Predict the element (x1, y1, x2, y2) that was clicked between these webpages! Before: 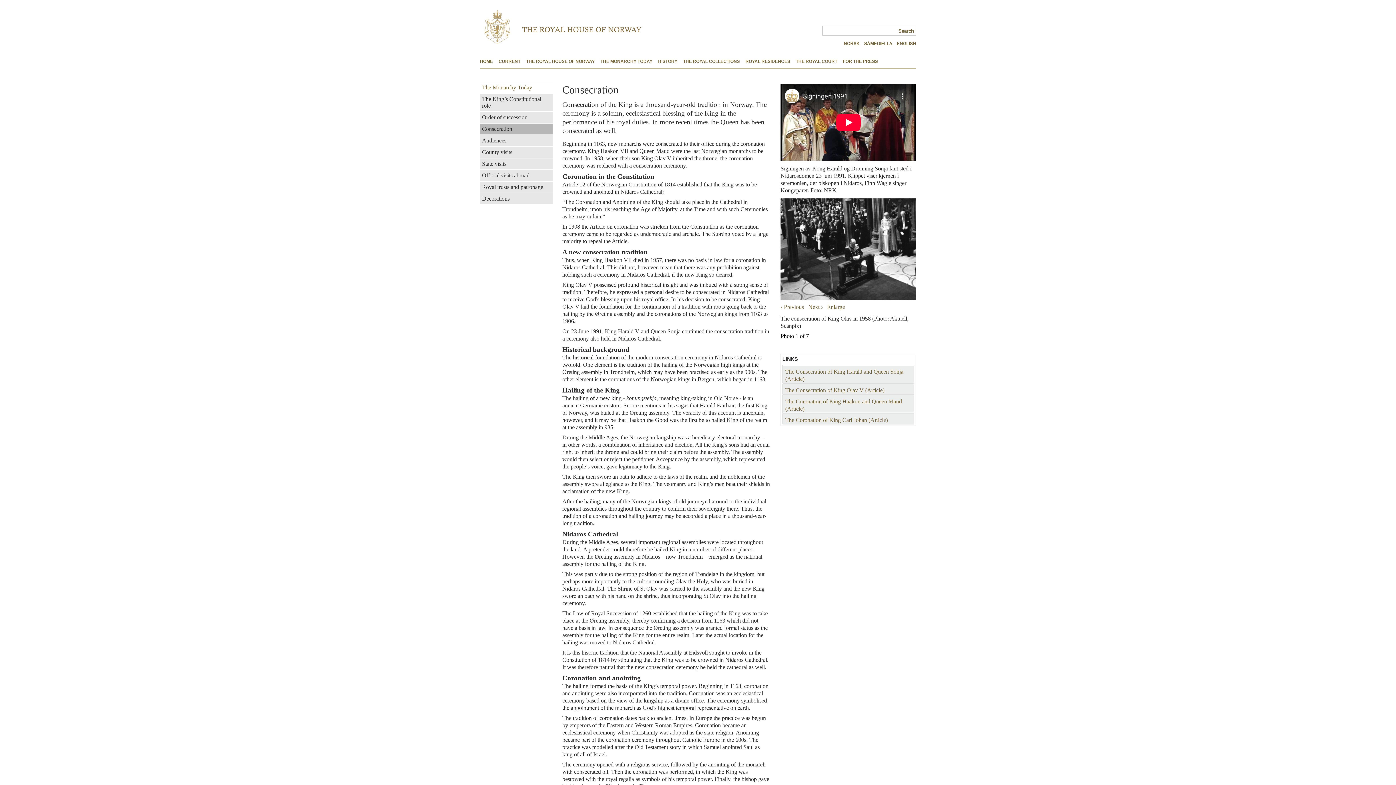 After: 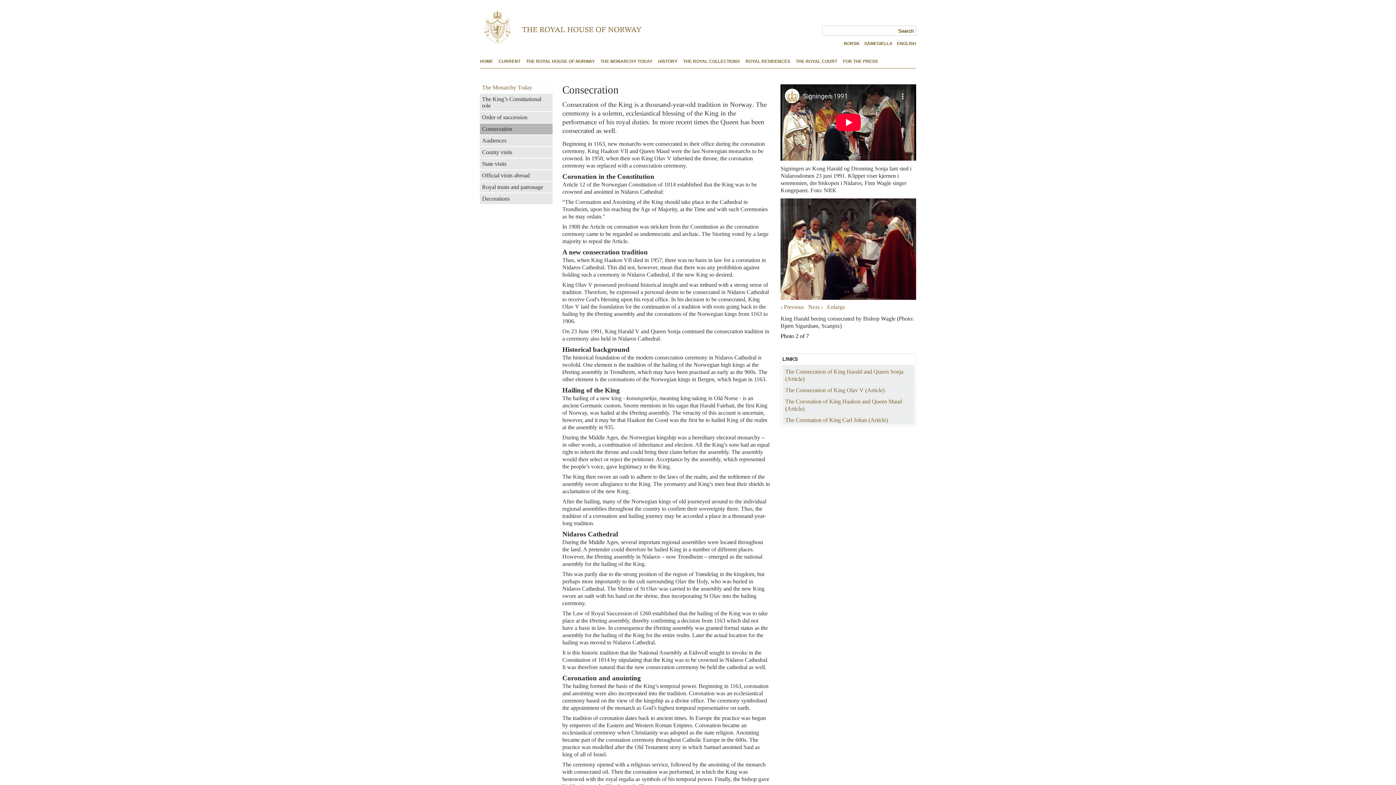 Action: bbox: (780, 294, 916, 301)